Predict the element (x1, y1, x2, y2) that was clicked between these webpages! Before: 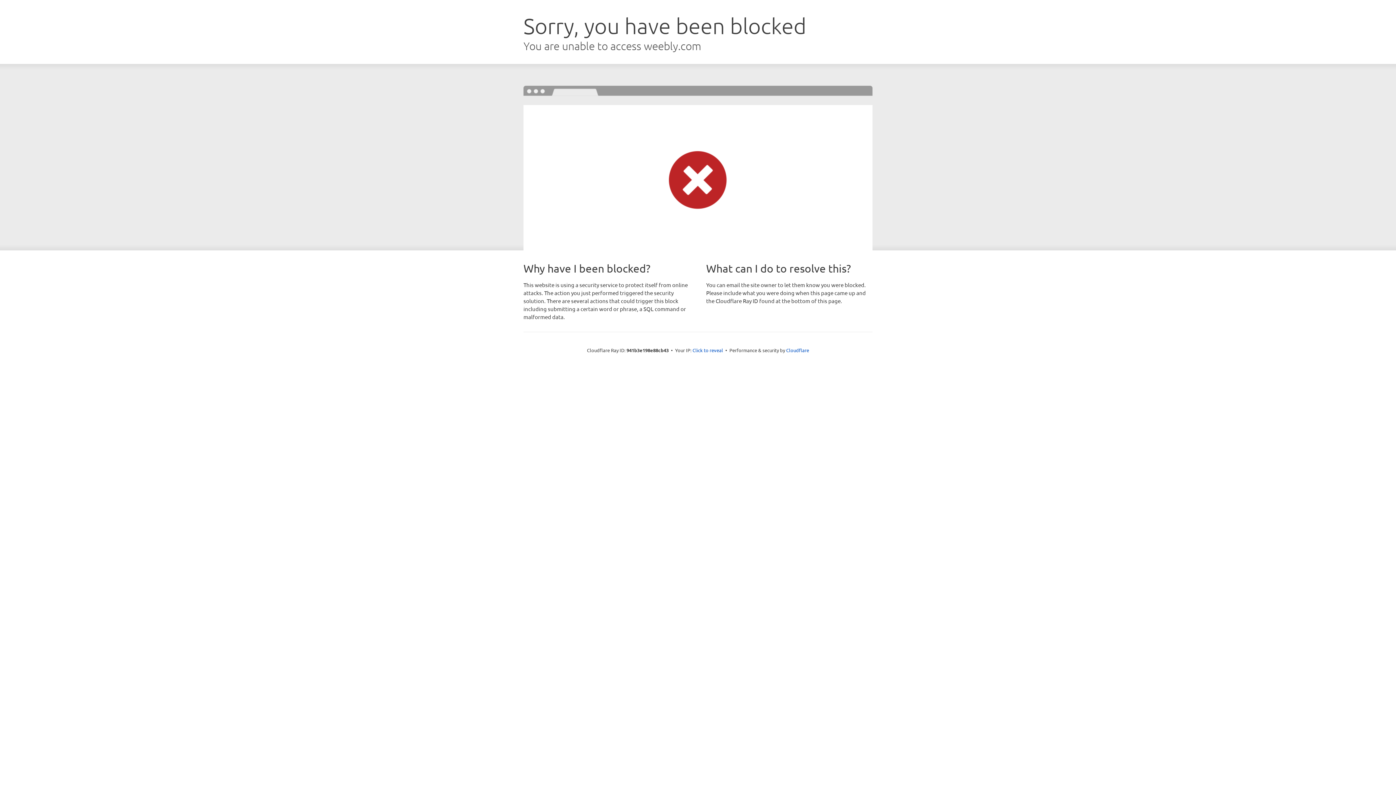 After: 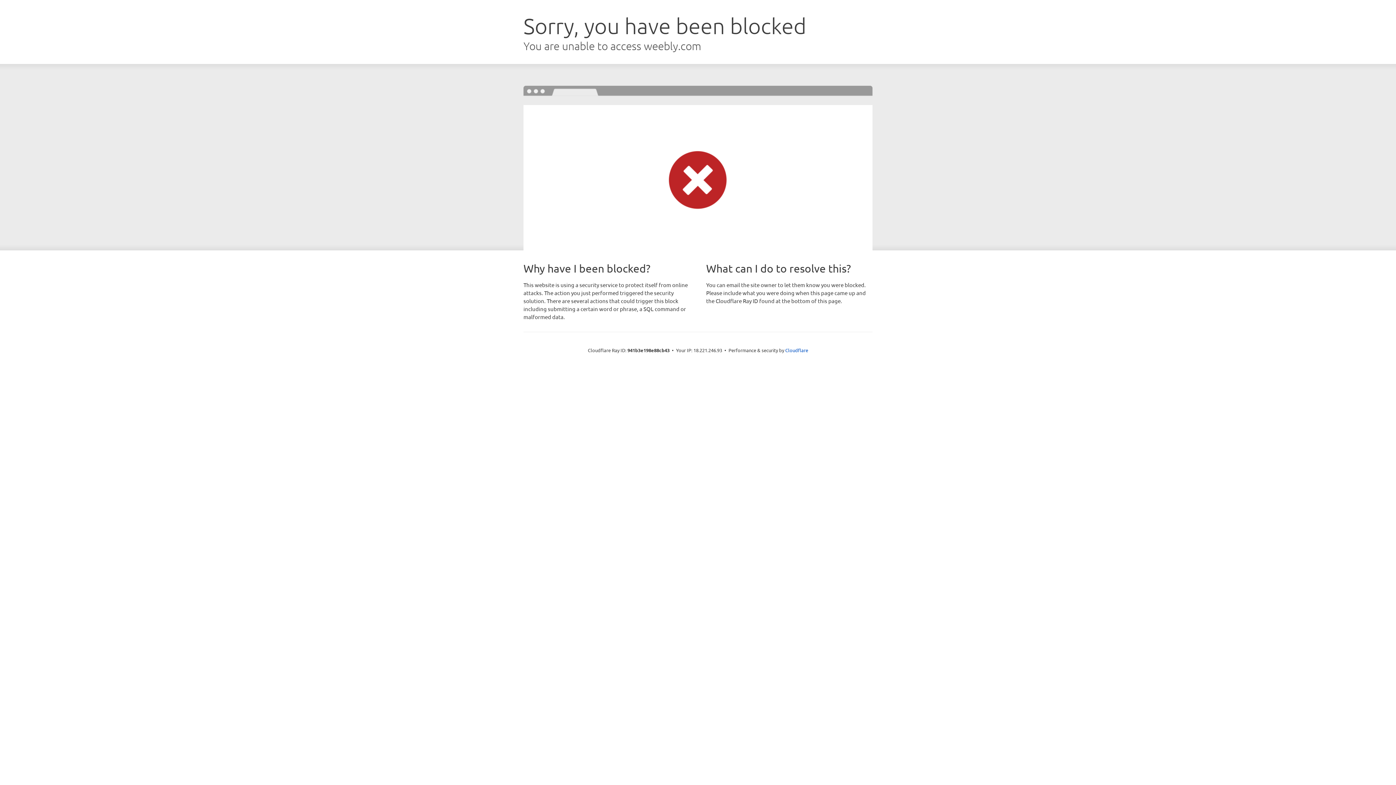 Action: bbox: (692, 346, 723, 353) label: Click to reveal